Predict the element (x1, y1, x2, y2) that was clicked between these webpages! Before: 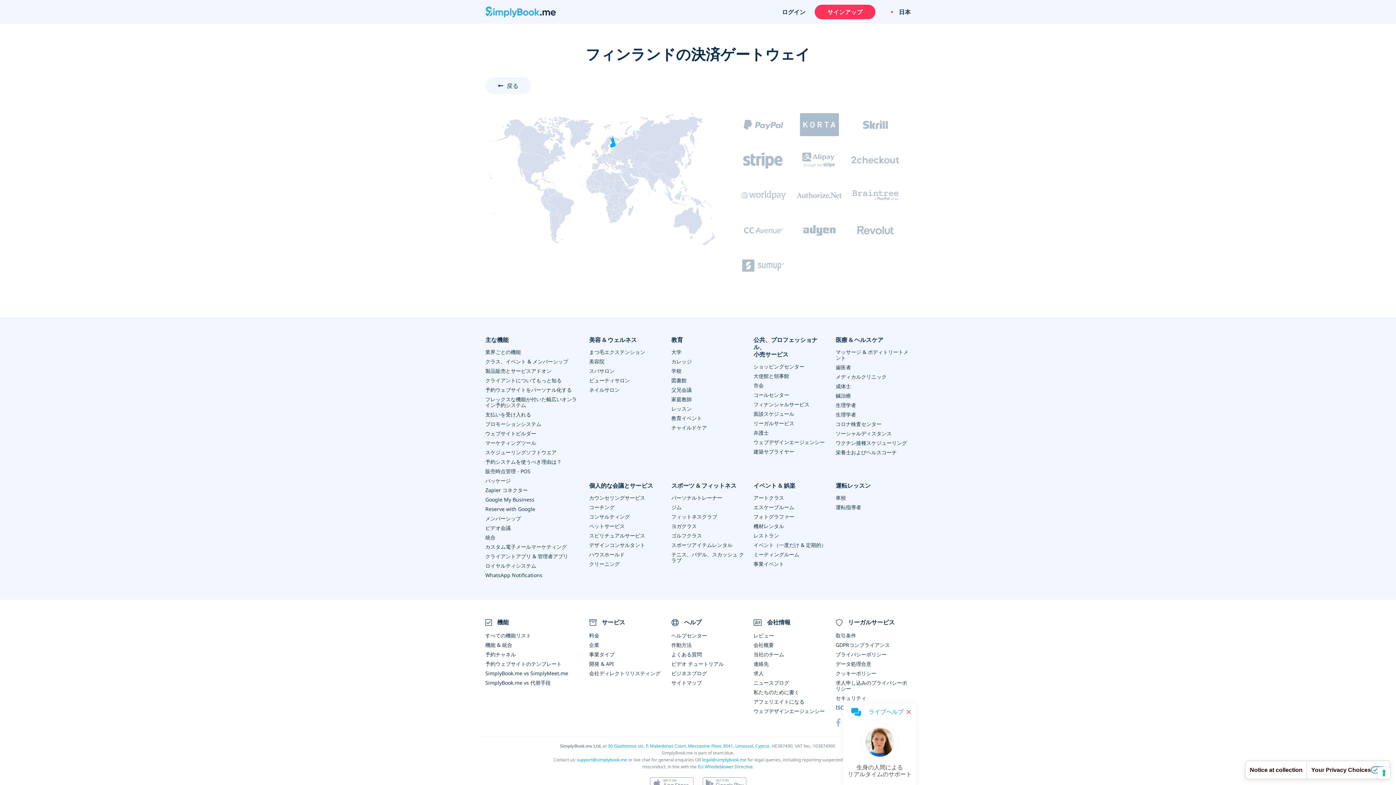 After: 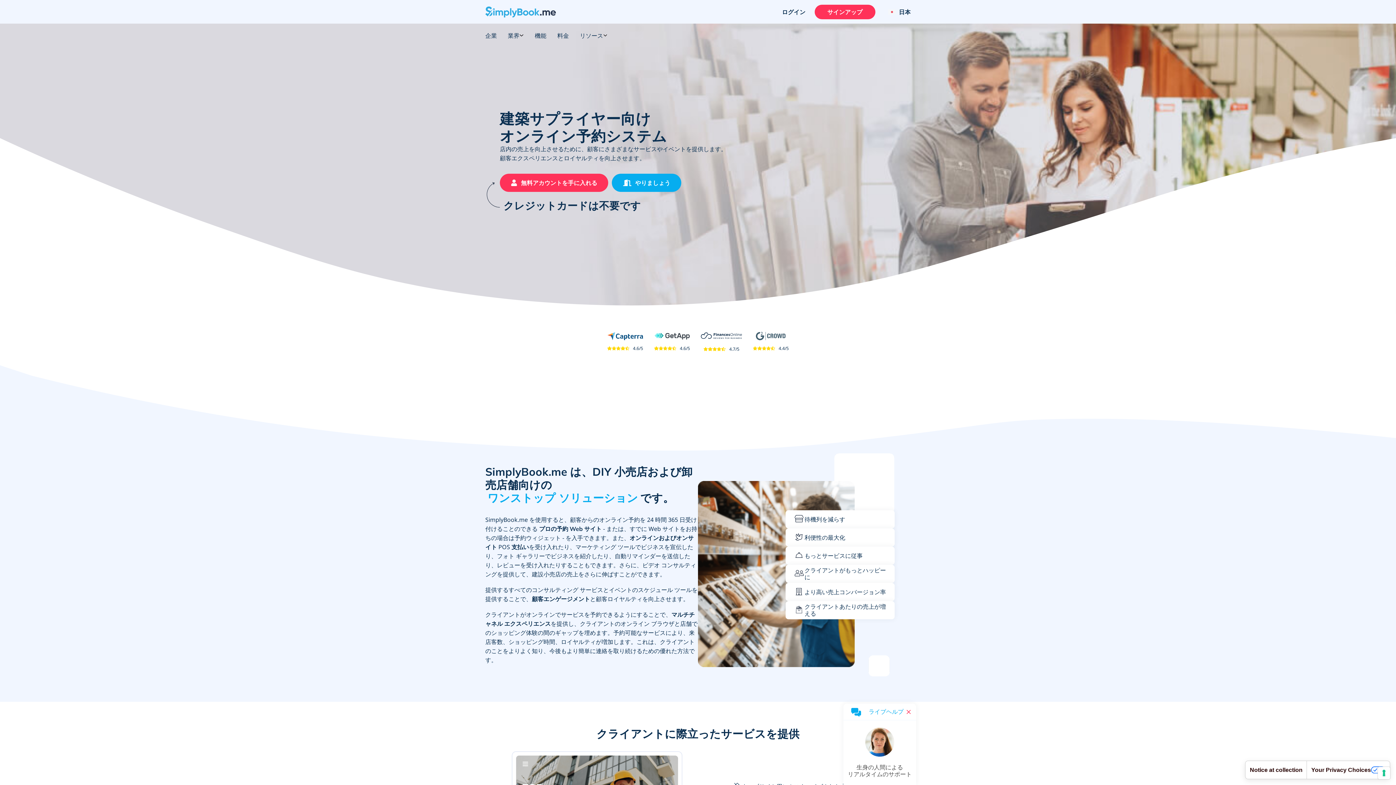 Action: label: 建築サプライヤー bbox: (753, 448, 794, 455)